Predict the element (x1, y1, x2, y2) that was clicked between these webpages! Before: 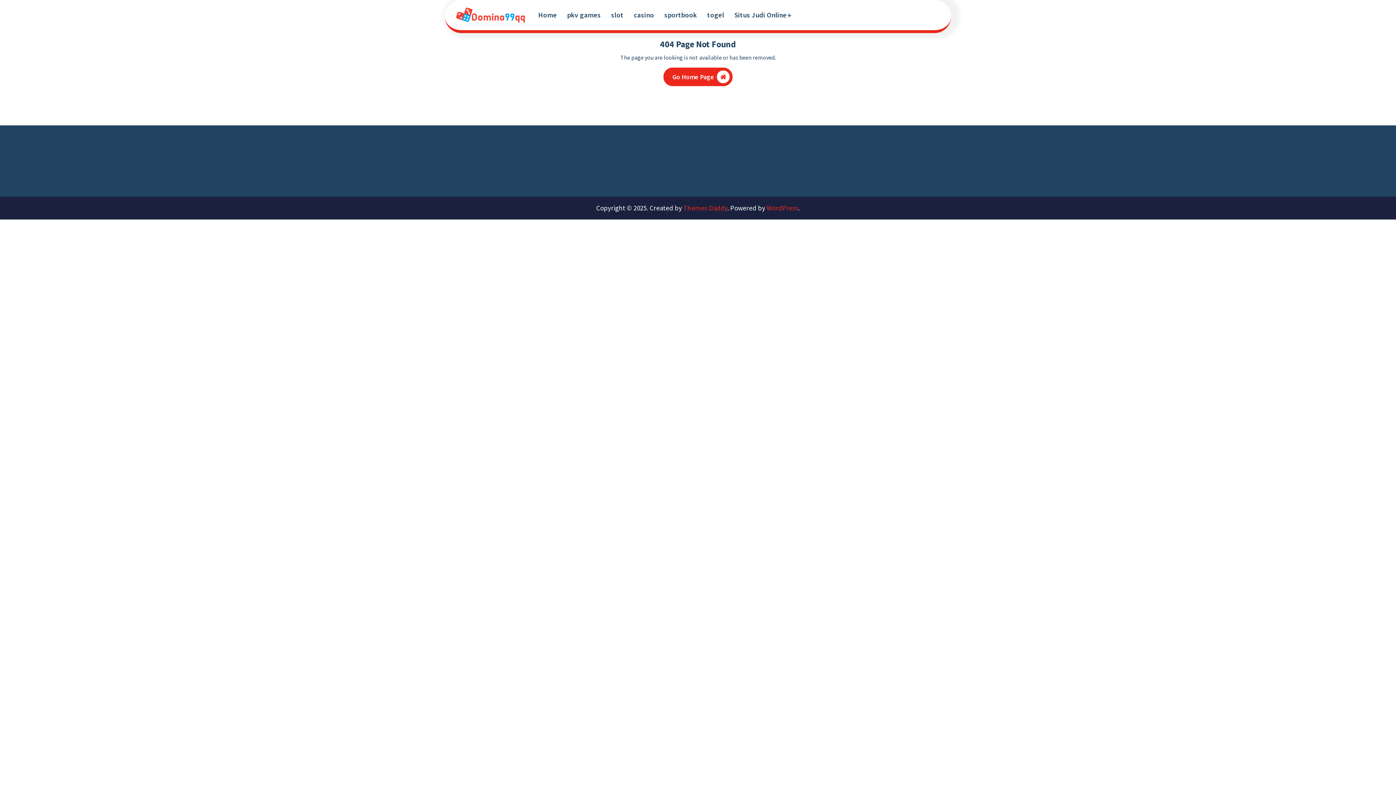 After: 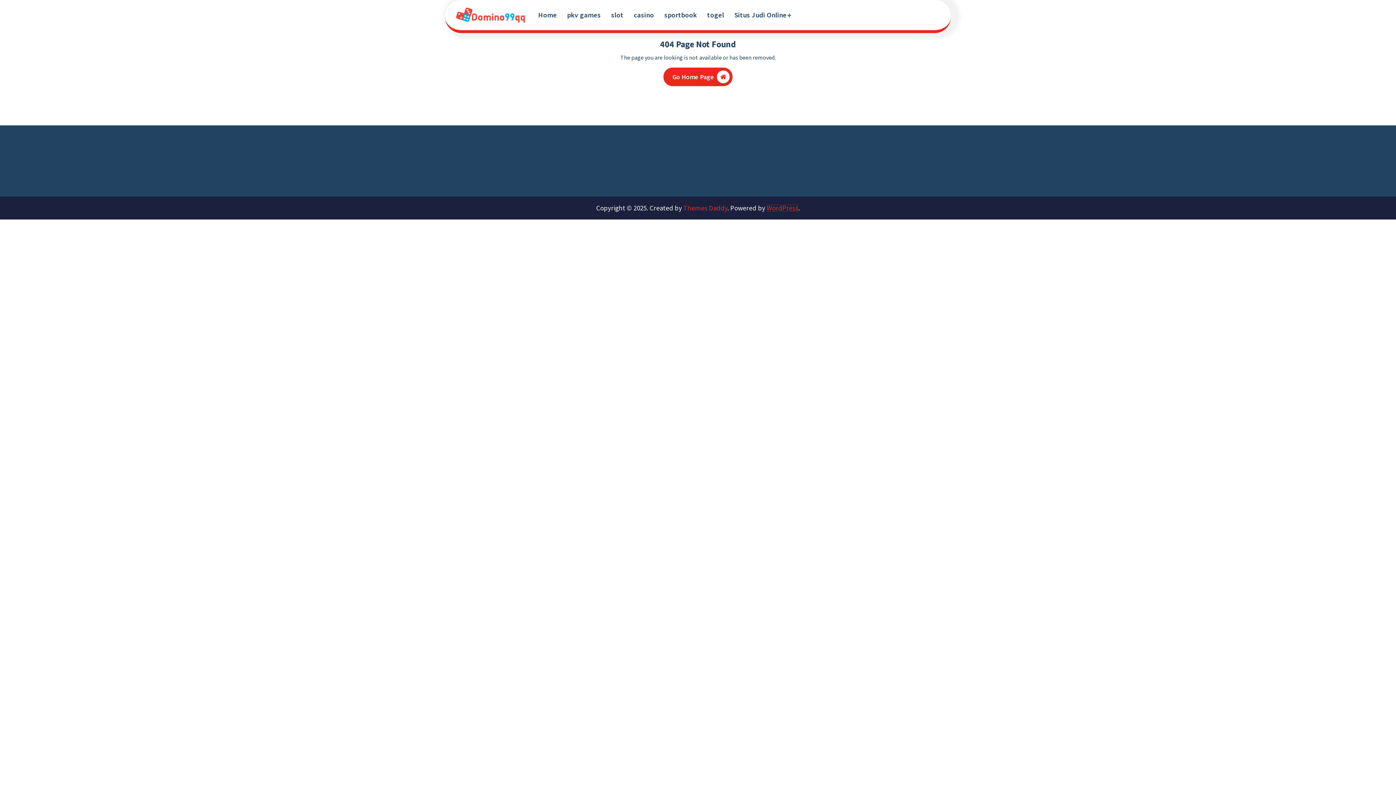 Action: bbox: (766, 204, 798, 212) label: WordPress